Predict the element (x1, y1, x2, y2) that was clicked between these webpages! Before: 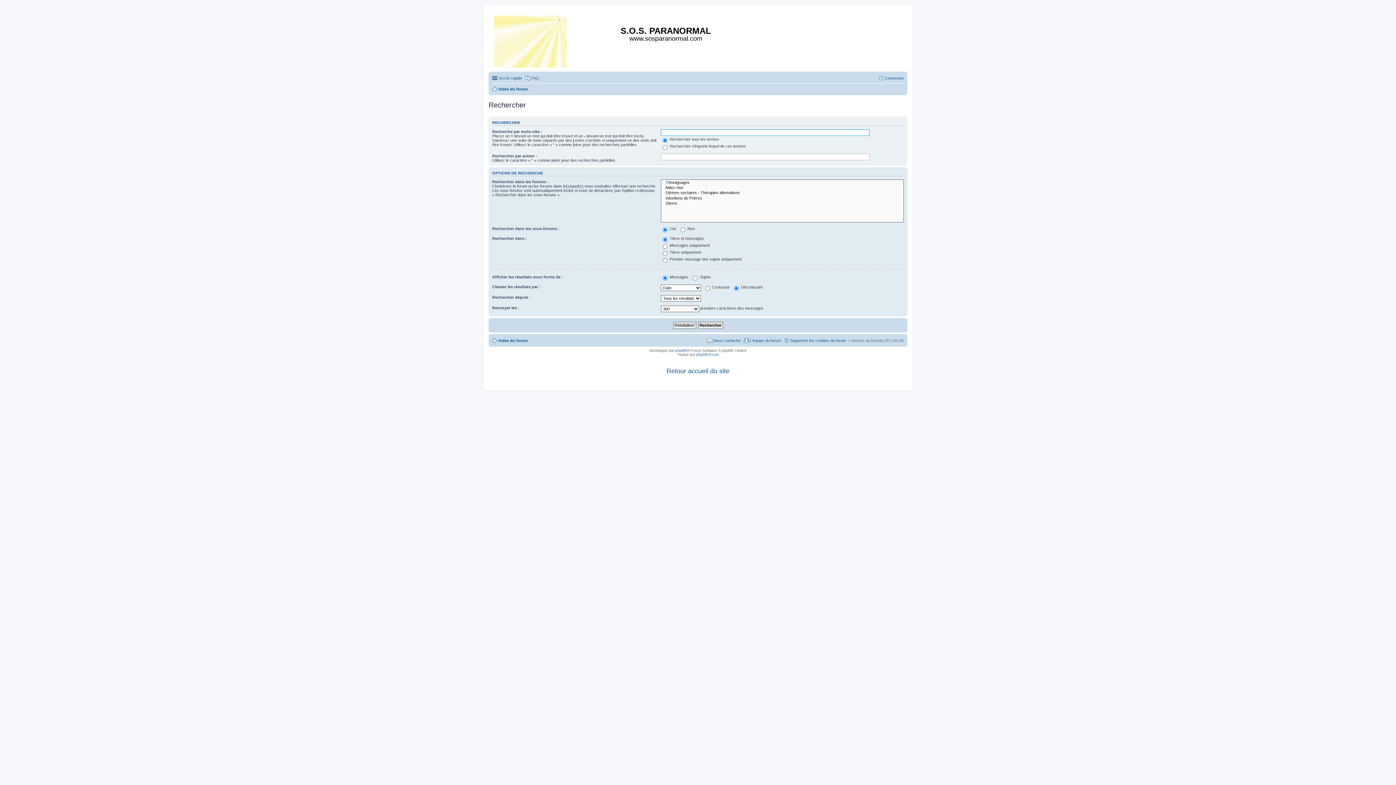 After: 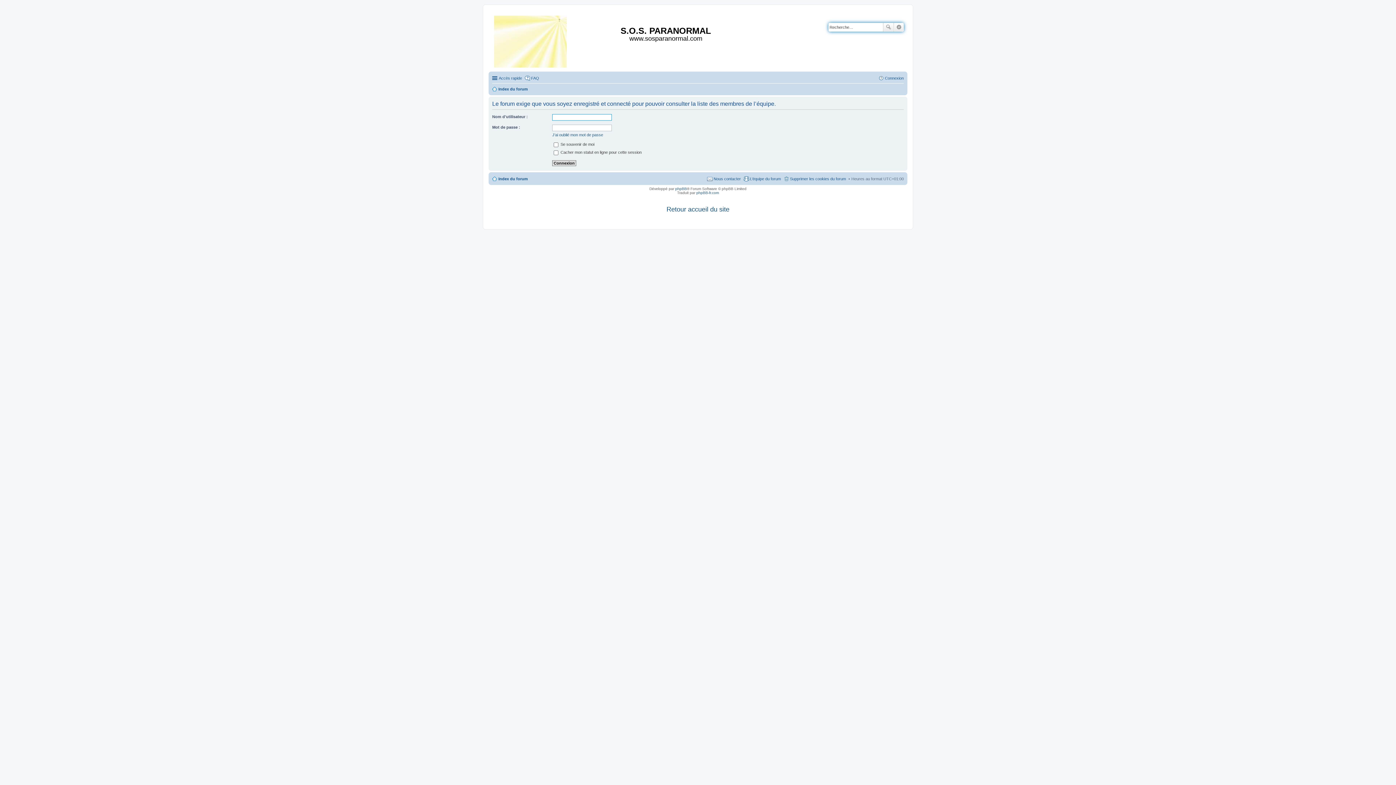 Action: bbox: (743, 336, 781, 344) label: L’équipe du forum